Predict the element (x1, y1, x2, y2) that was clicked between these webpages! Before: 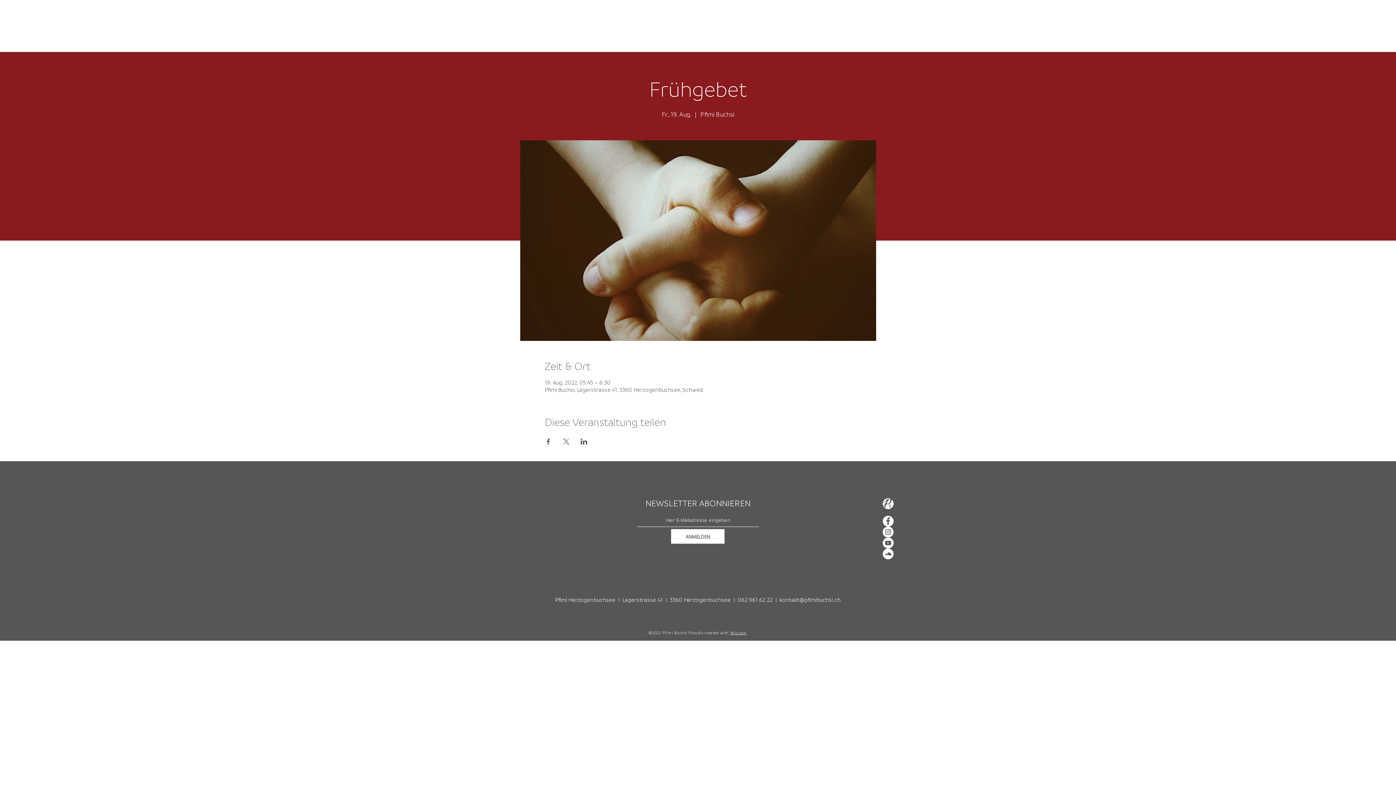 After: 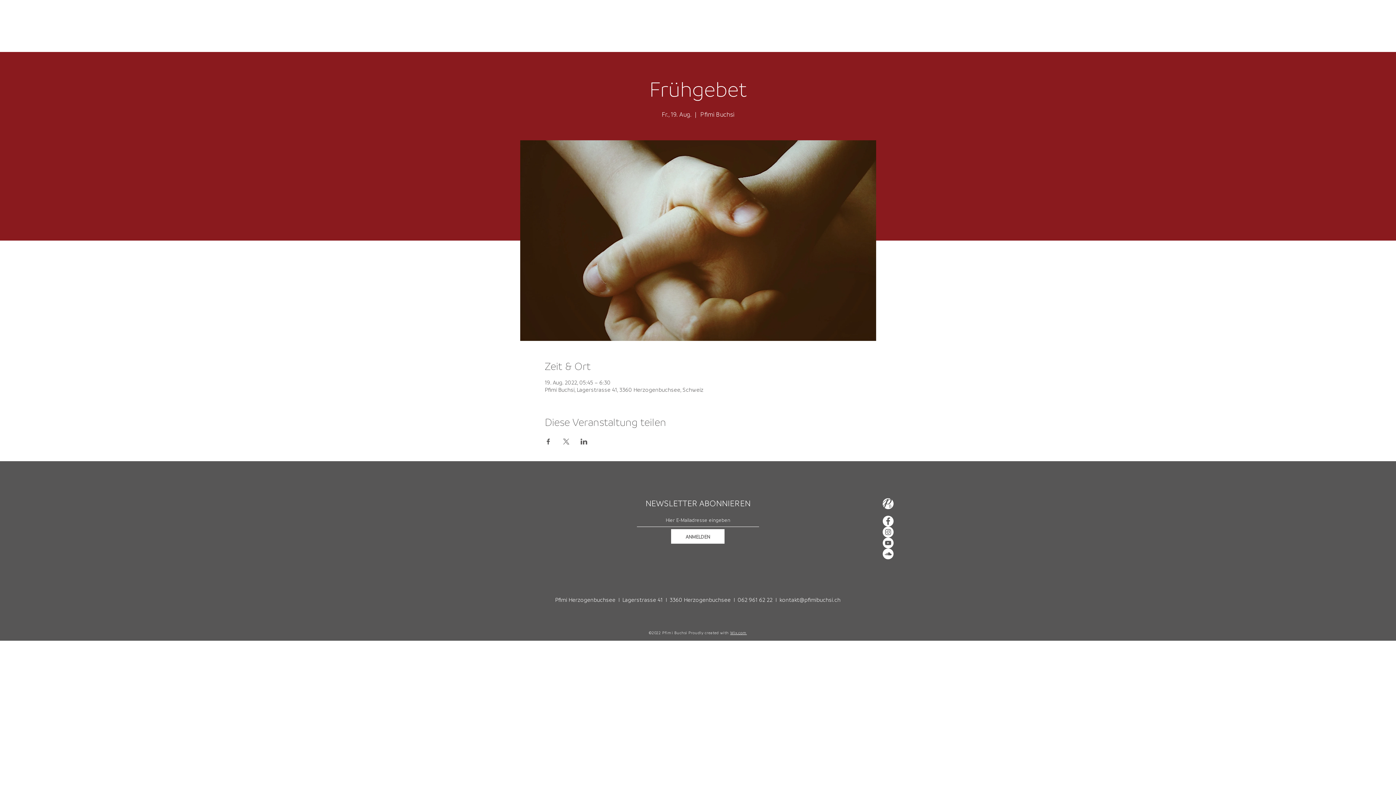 Action: bbox: (580, 438, 587, 444) label: Veranstaltung teilen auf LinkedIn